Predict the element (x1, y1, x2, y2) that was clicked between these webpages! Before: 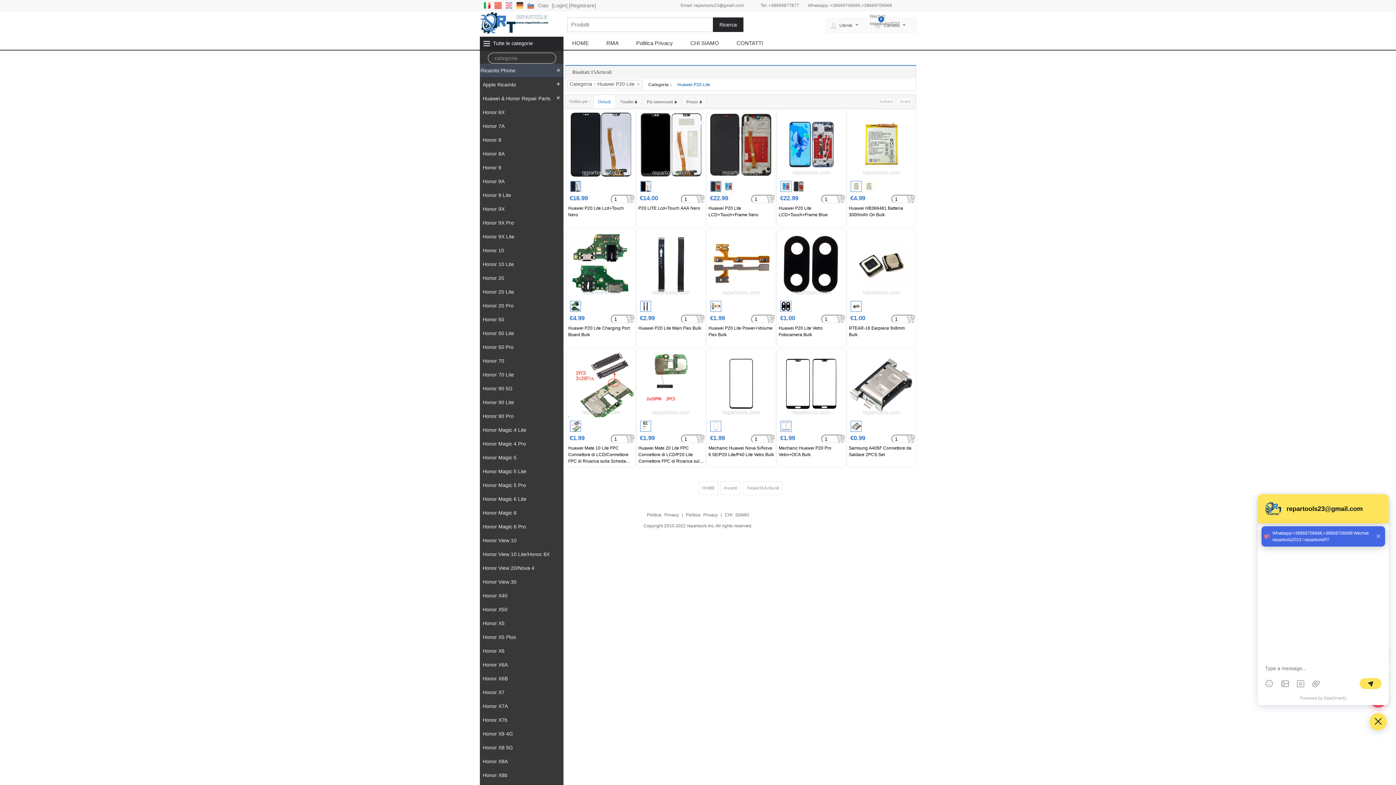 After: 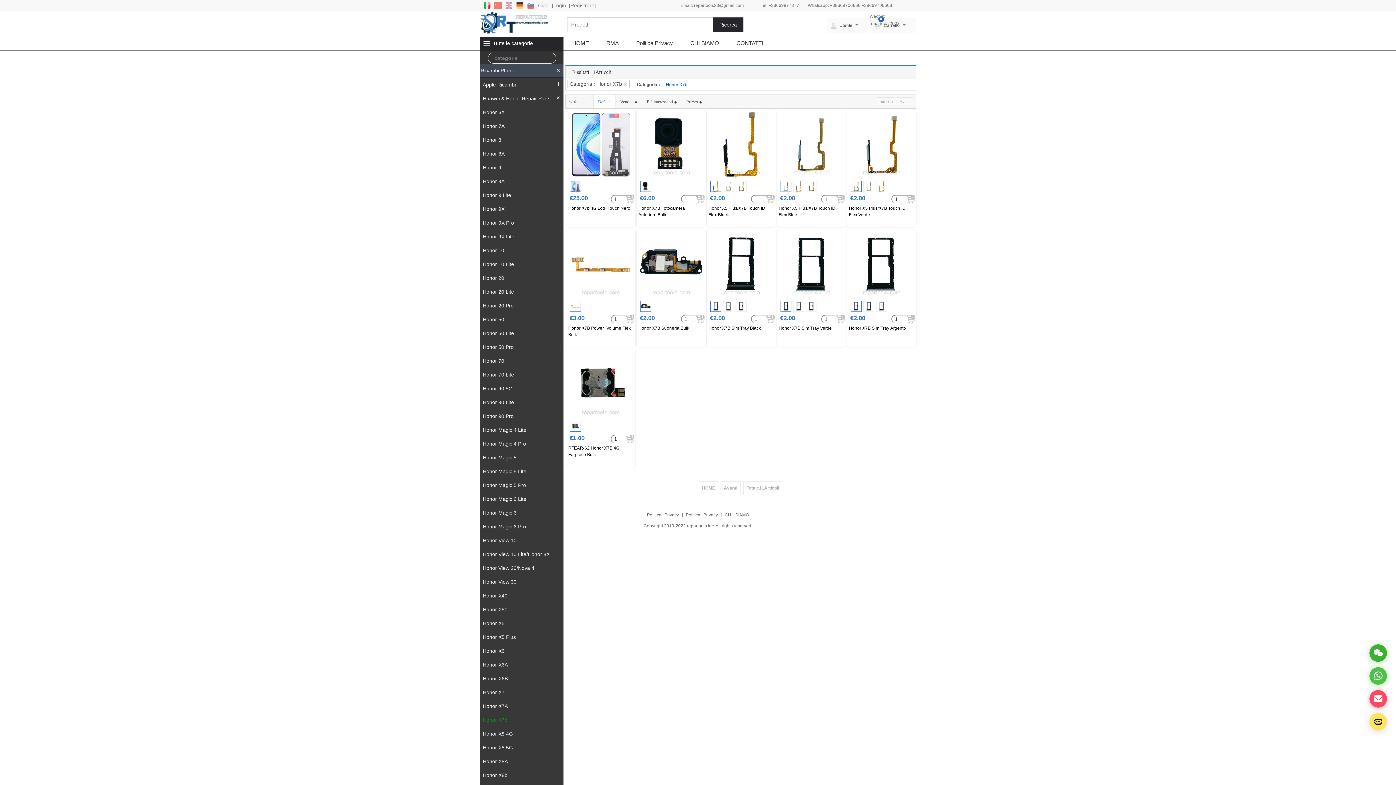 Action: label: Honor X7b bbox: (480, 713, 563, 727)